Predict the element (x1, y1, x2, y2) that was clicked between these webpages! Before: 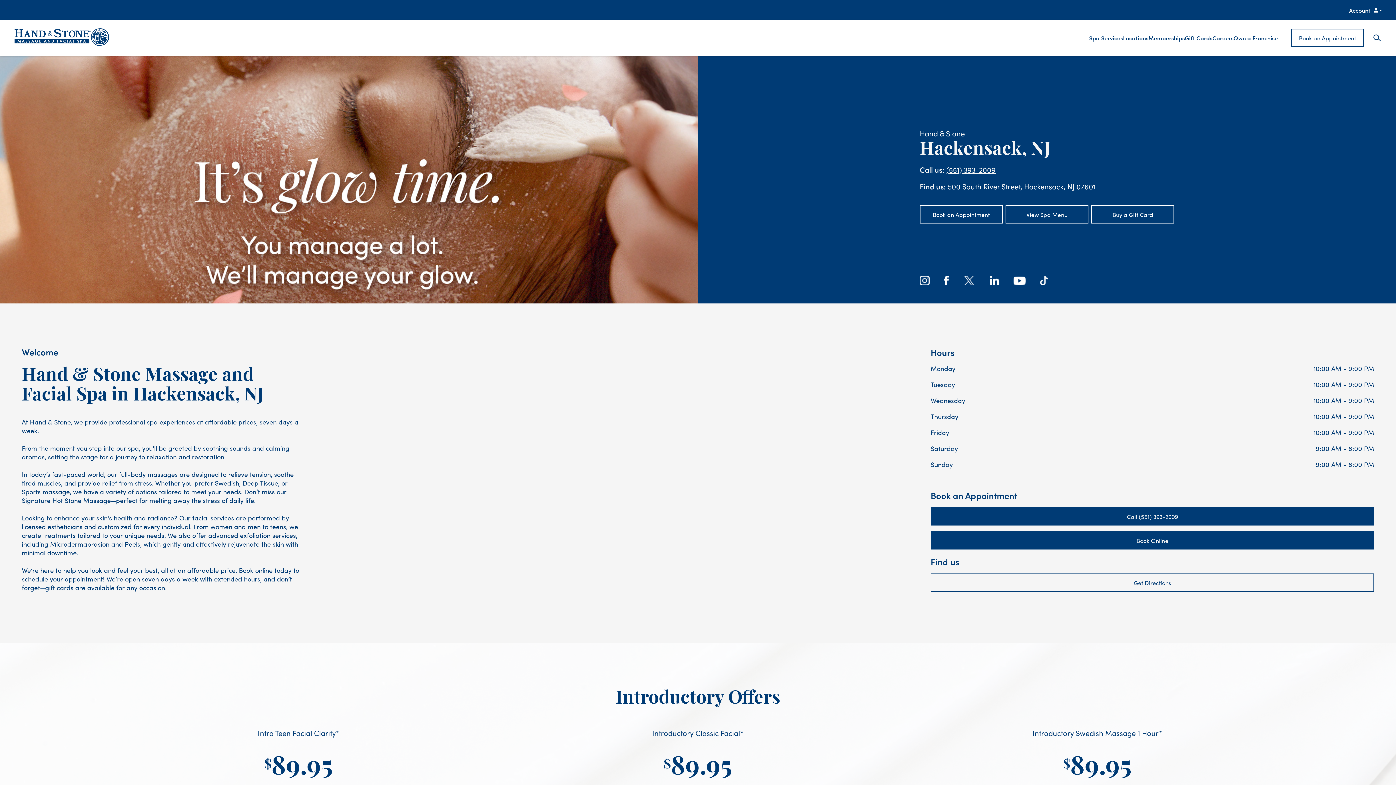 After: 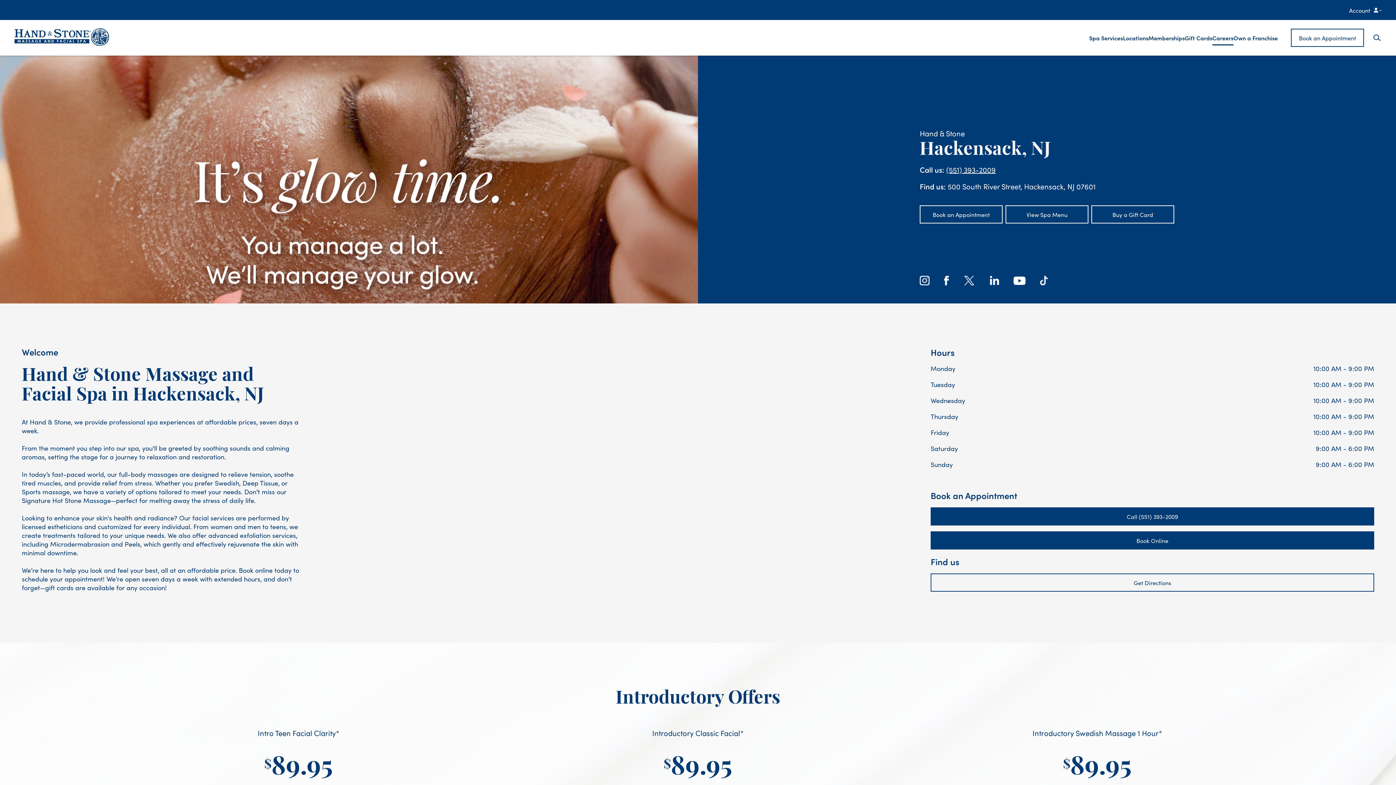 Action: bbox: (1212, 27, 1233, 48) label: Careers